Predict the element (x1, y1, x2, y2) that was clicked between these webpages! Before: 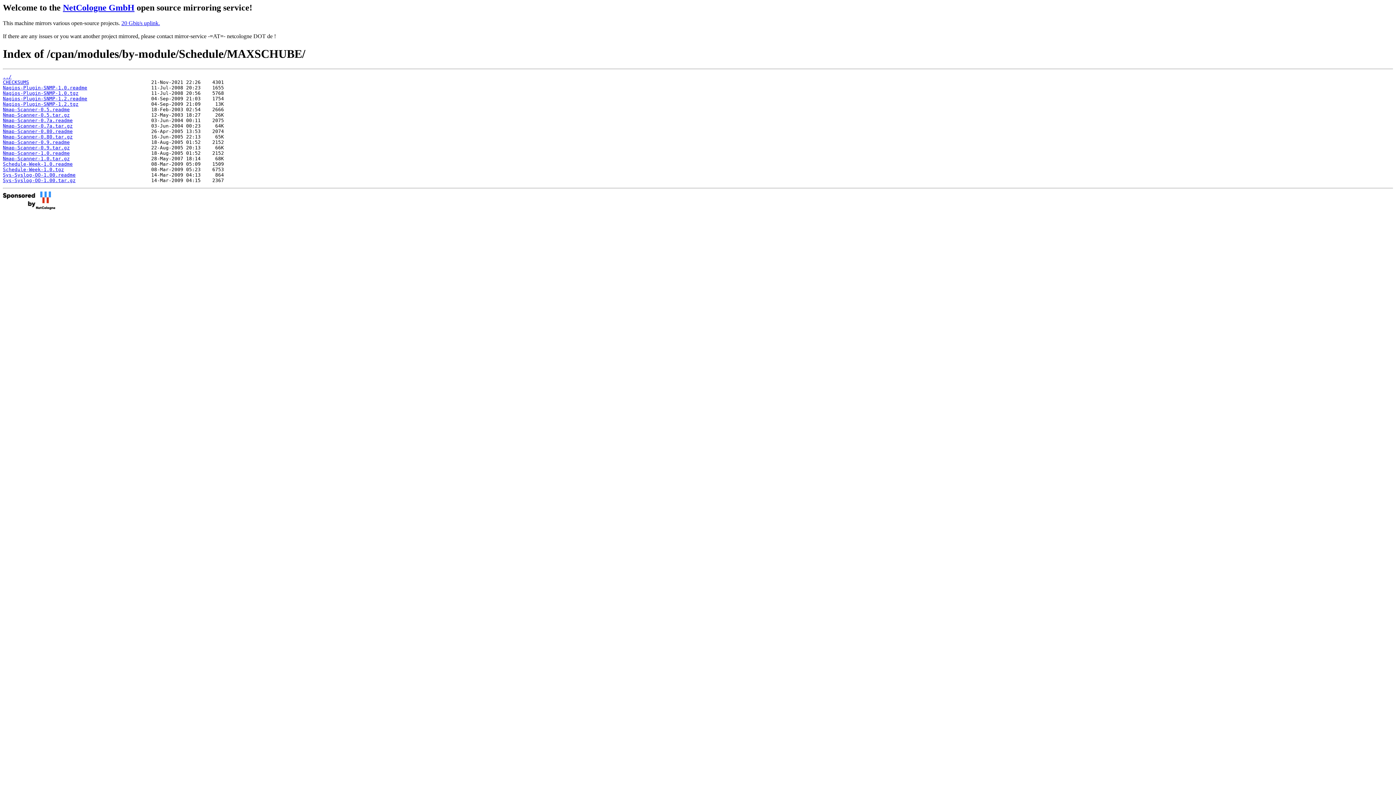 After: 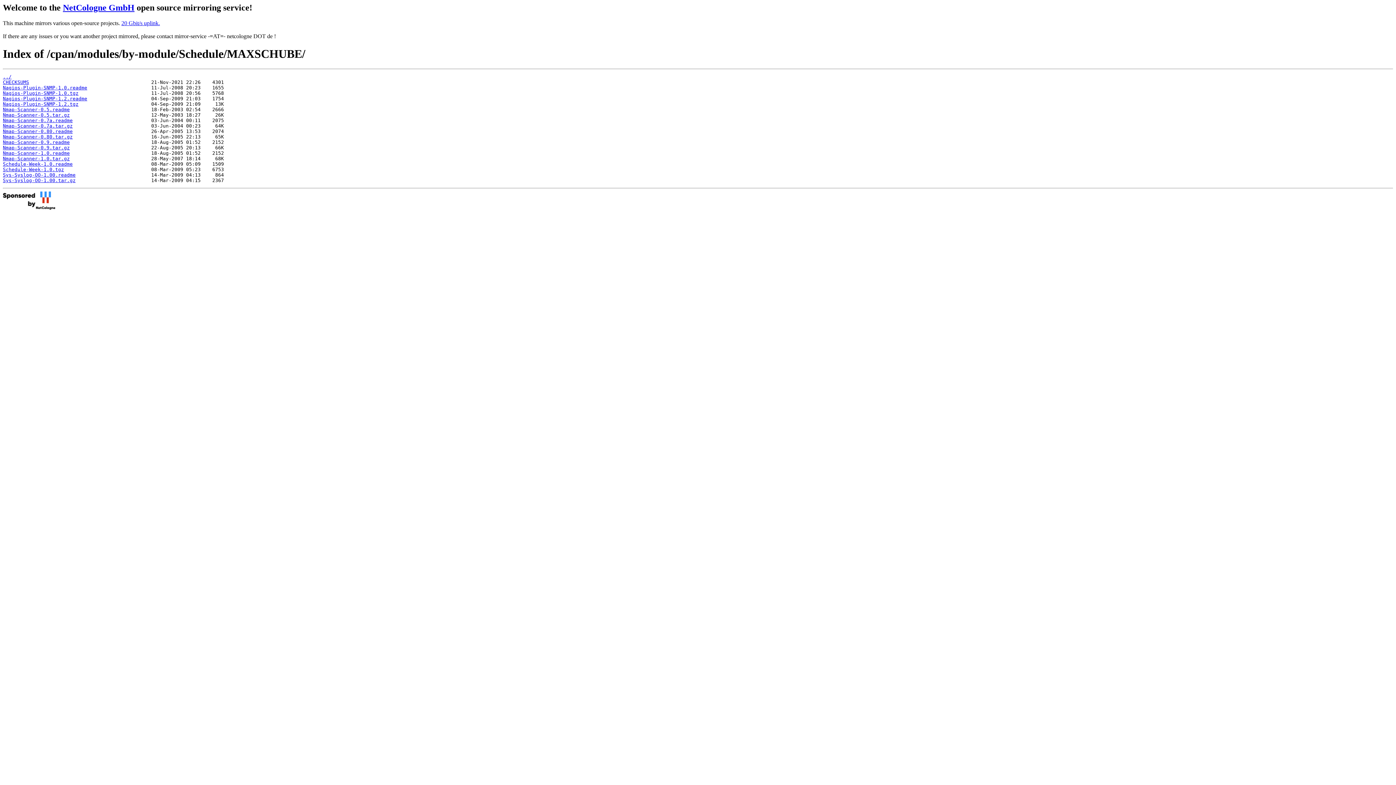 Action: bbox: (2, 85, 87, 90) label: Nagios-Plugin-SNMP-1.0.readme